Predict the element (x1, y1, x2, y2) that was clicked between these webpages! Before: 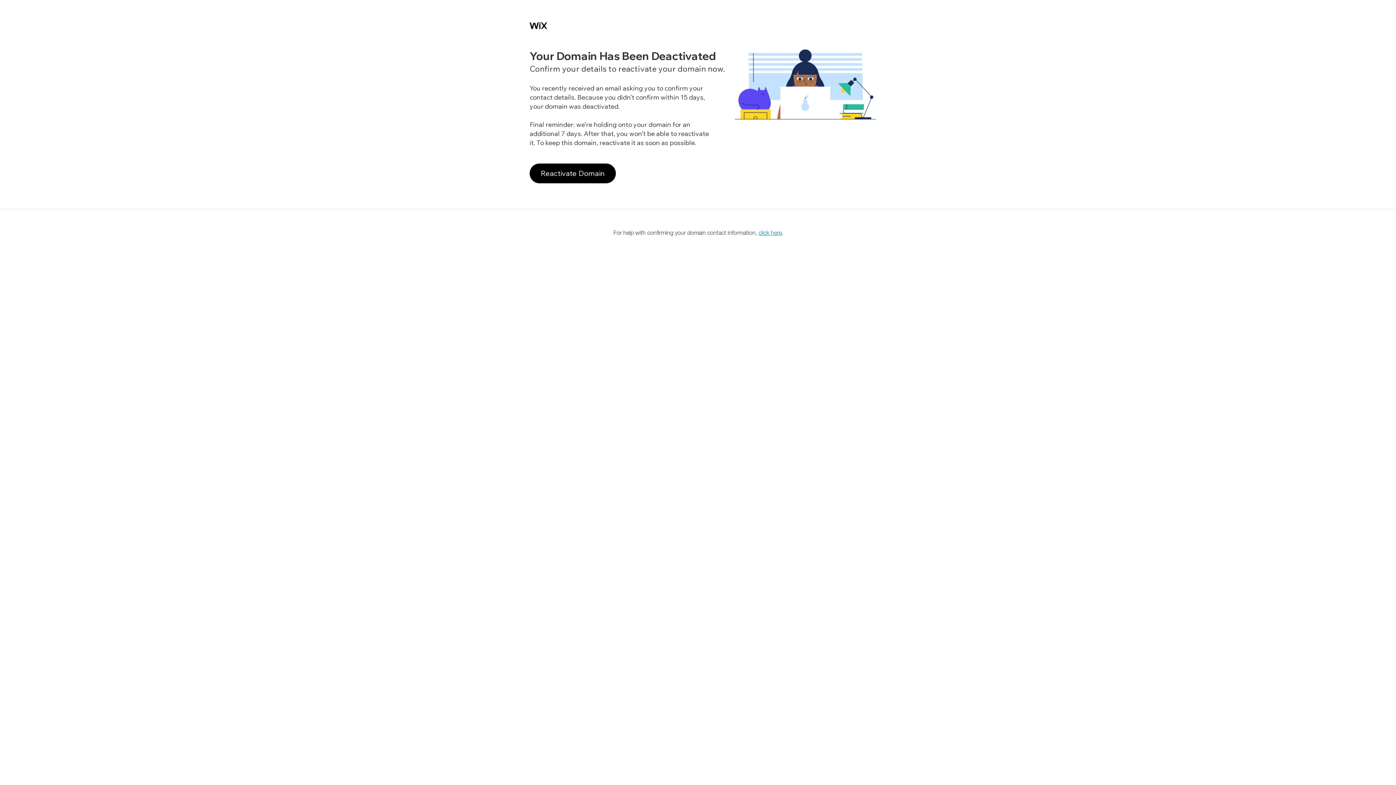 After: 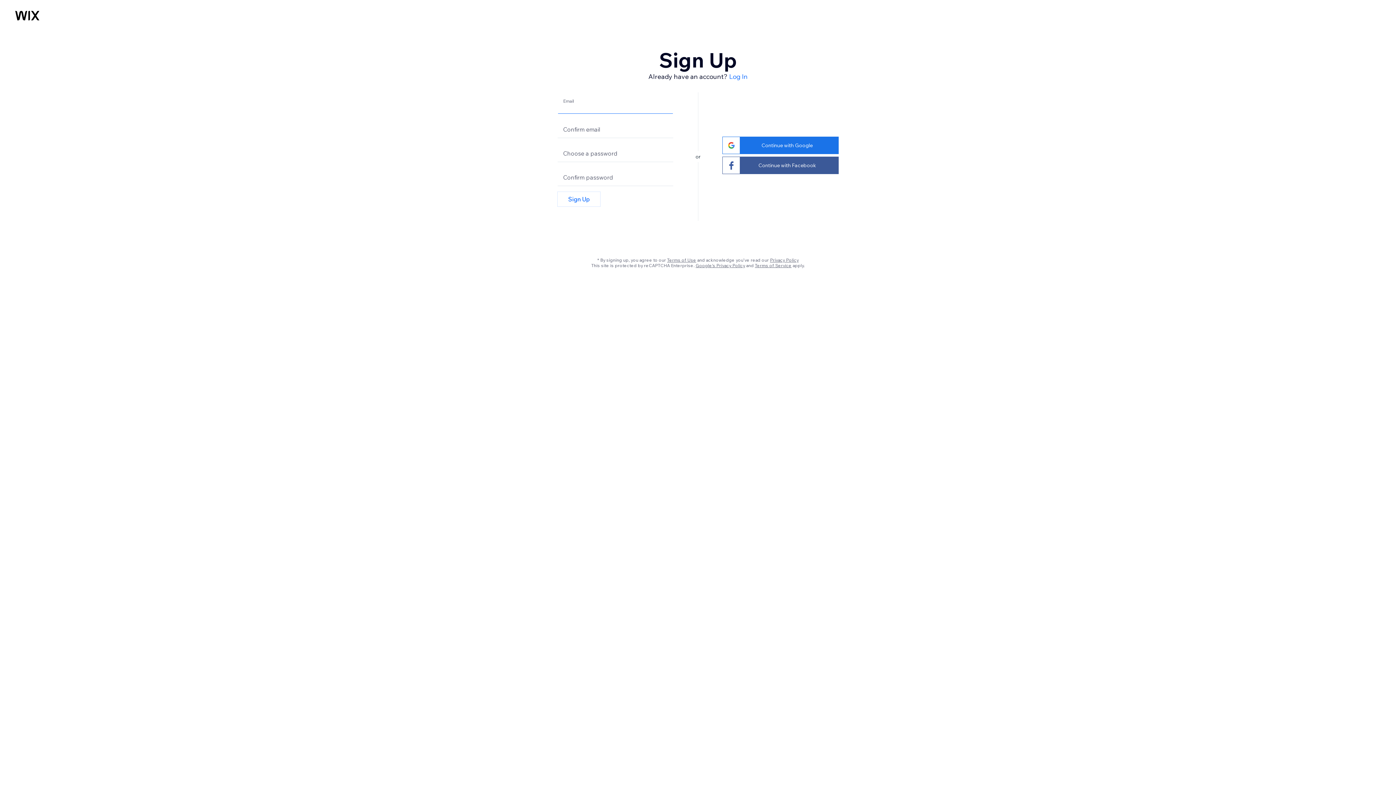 Action: label: Reactivate Domain bbox: (529, 163, 616, 183)